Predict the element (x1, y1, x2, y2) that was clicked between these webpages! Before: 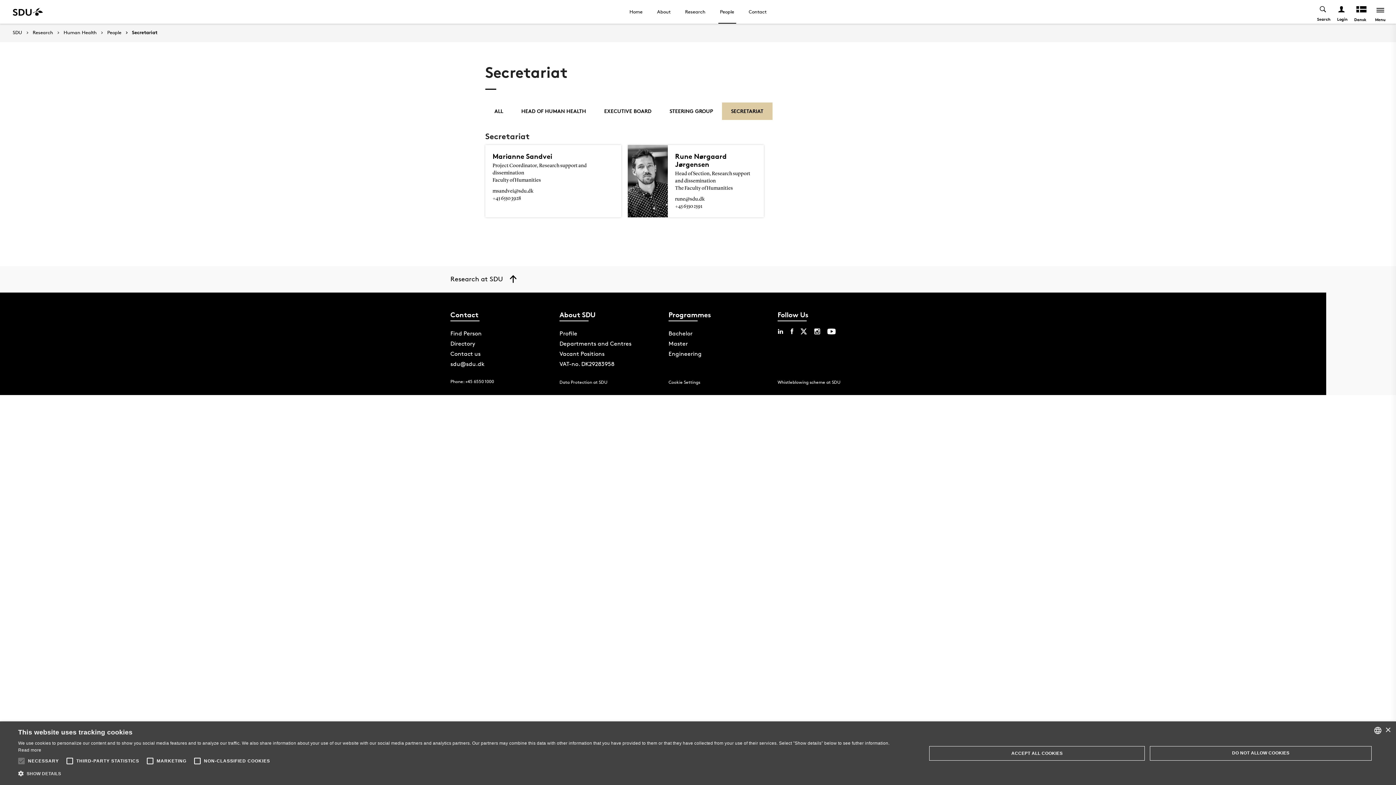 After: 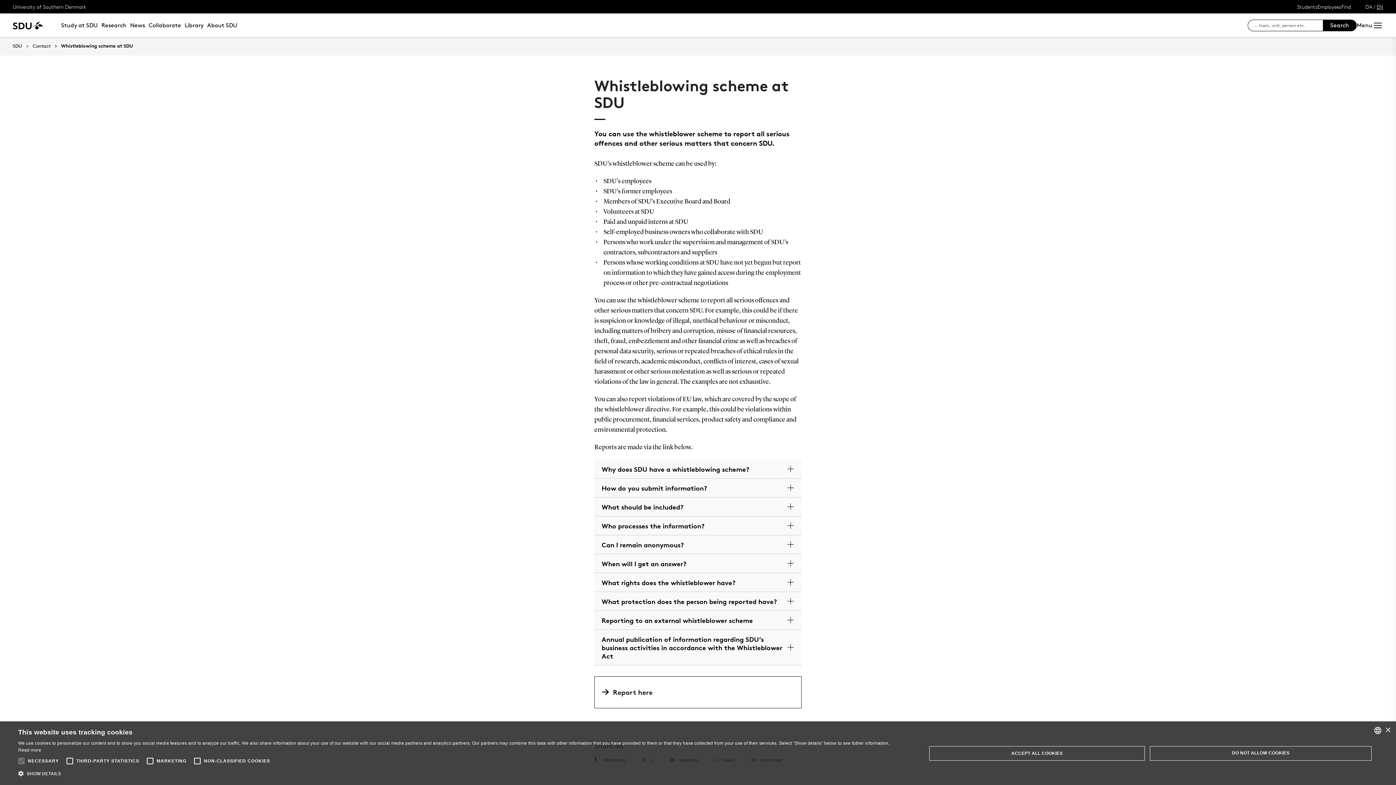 Action: label: Whistleblowing scheme at SDU bbox: (777, 379, 840, 385)